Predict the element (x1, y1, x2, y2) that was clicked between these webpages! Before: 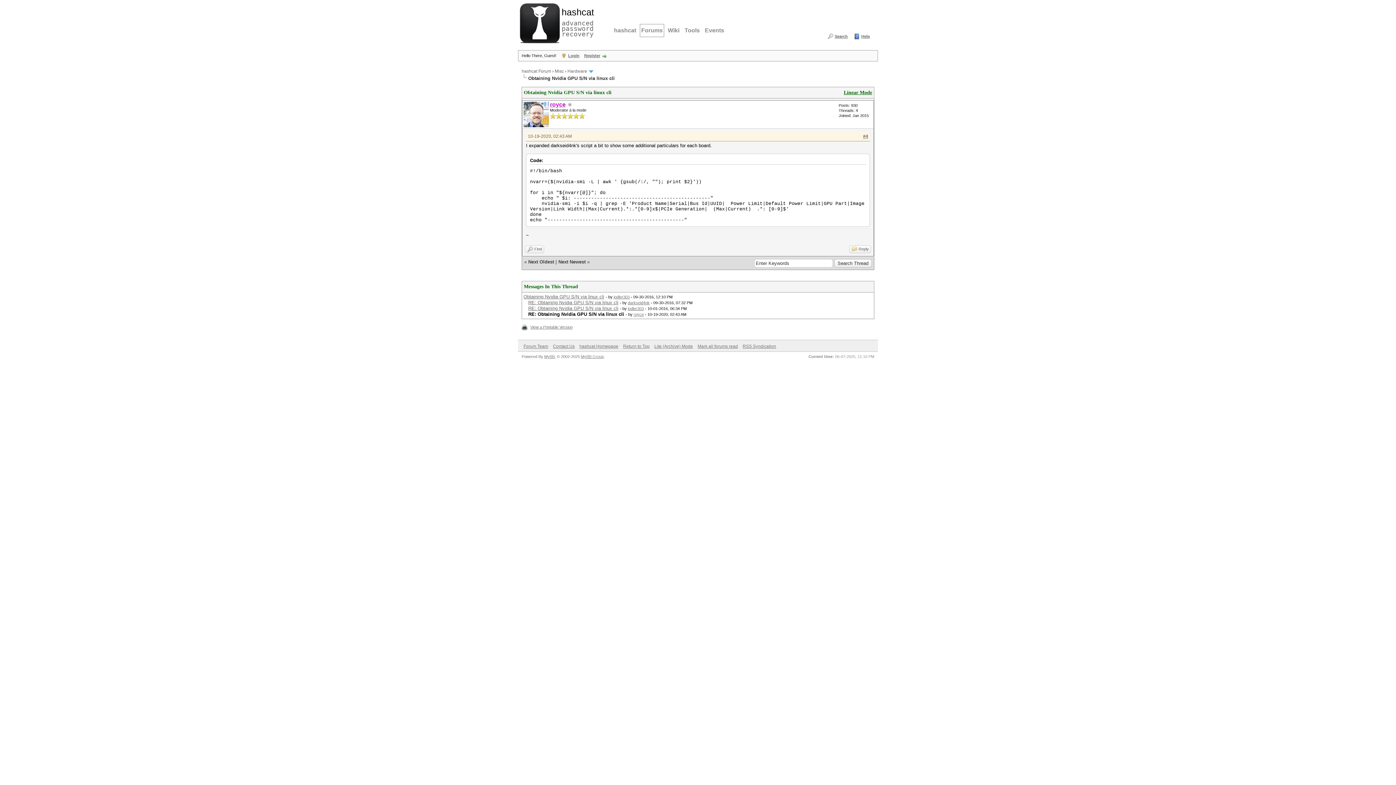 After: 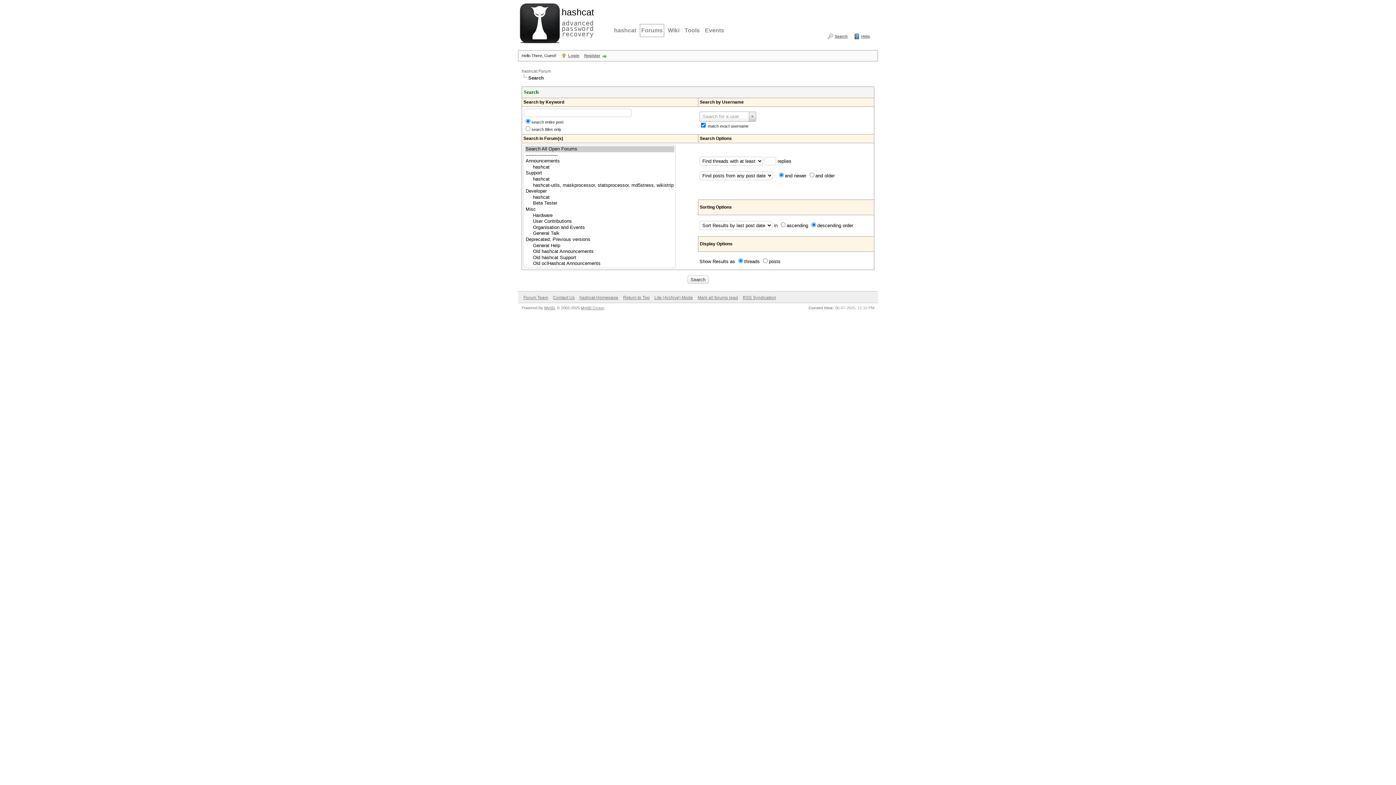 Action: bbox: (827, 33, 848, 39) label: Search